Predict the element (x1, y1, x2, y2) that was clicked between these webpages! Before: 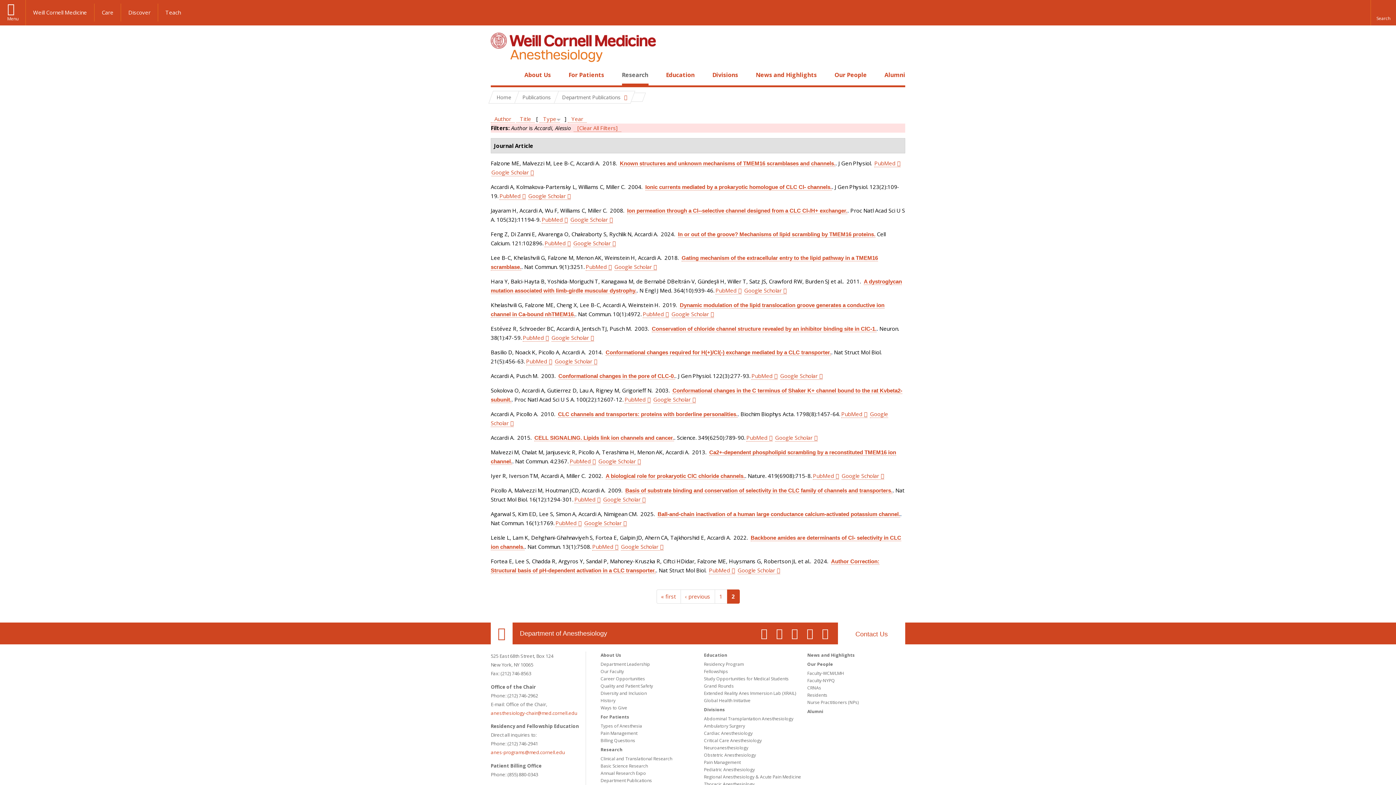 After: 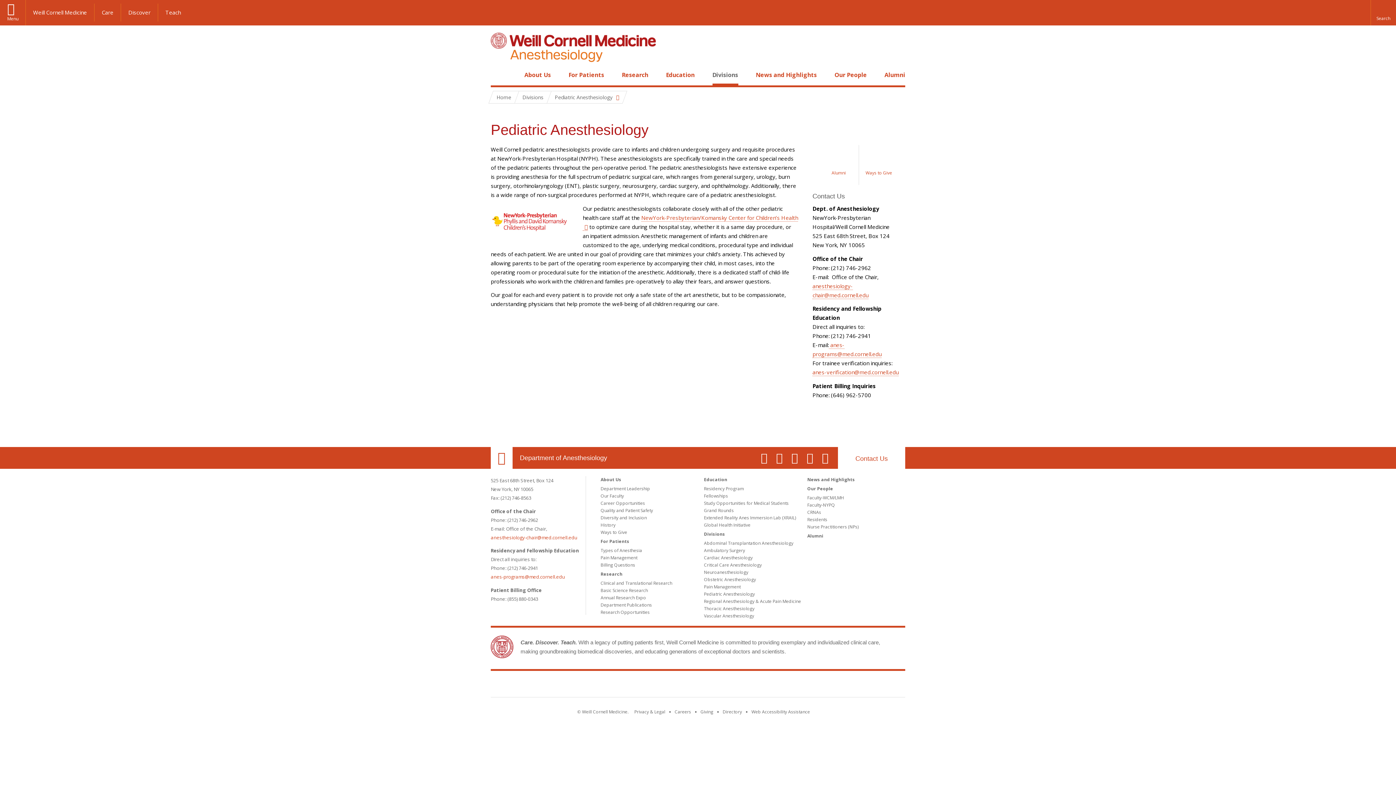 Action: bbox: (704, 766, 755, 773) label: Pediatric Anesthesiology